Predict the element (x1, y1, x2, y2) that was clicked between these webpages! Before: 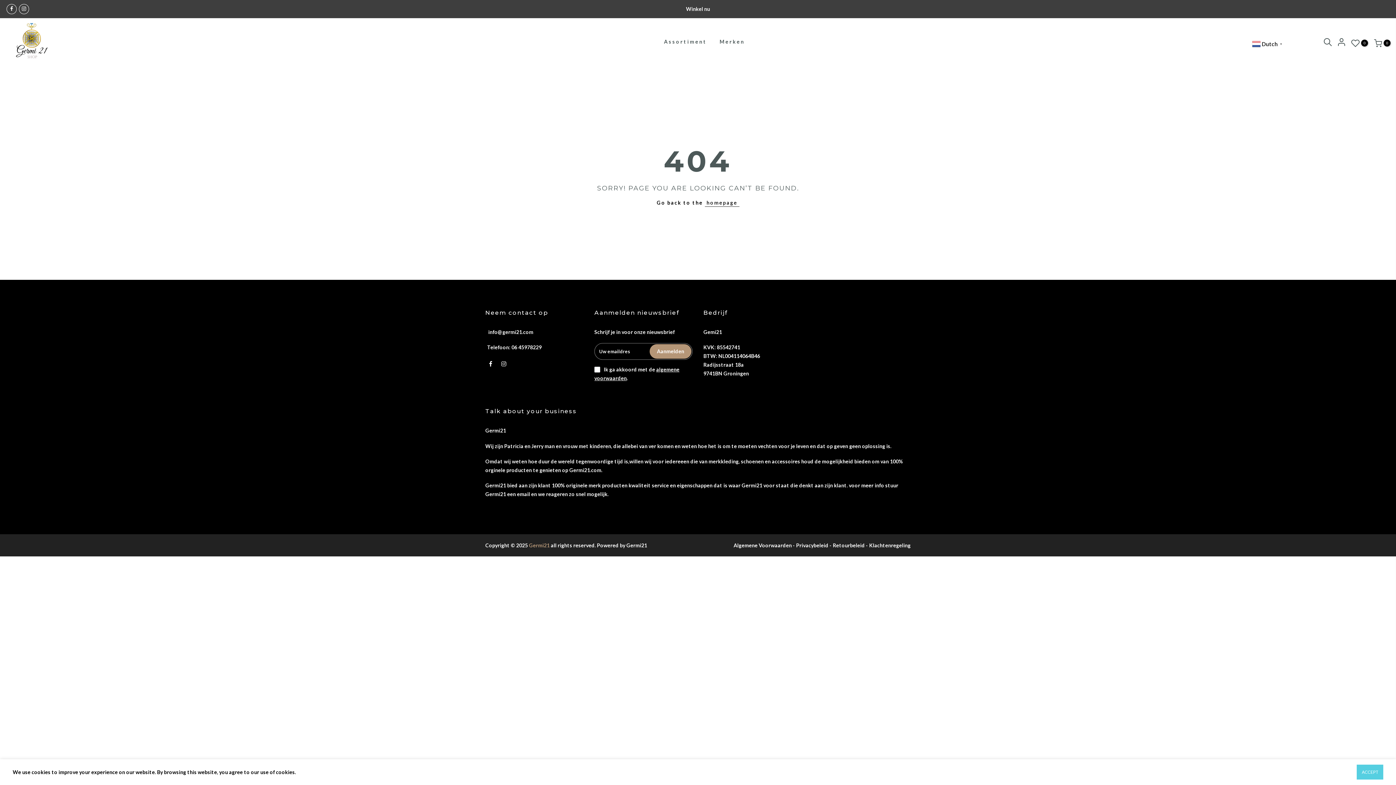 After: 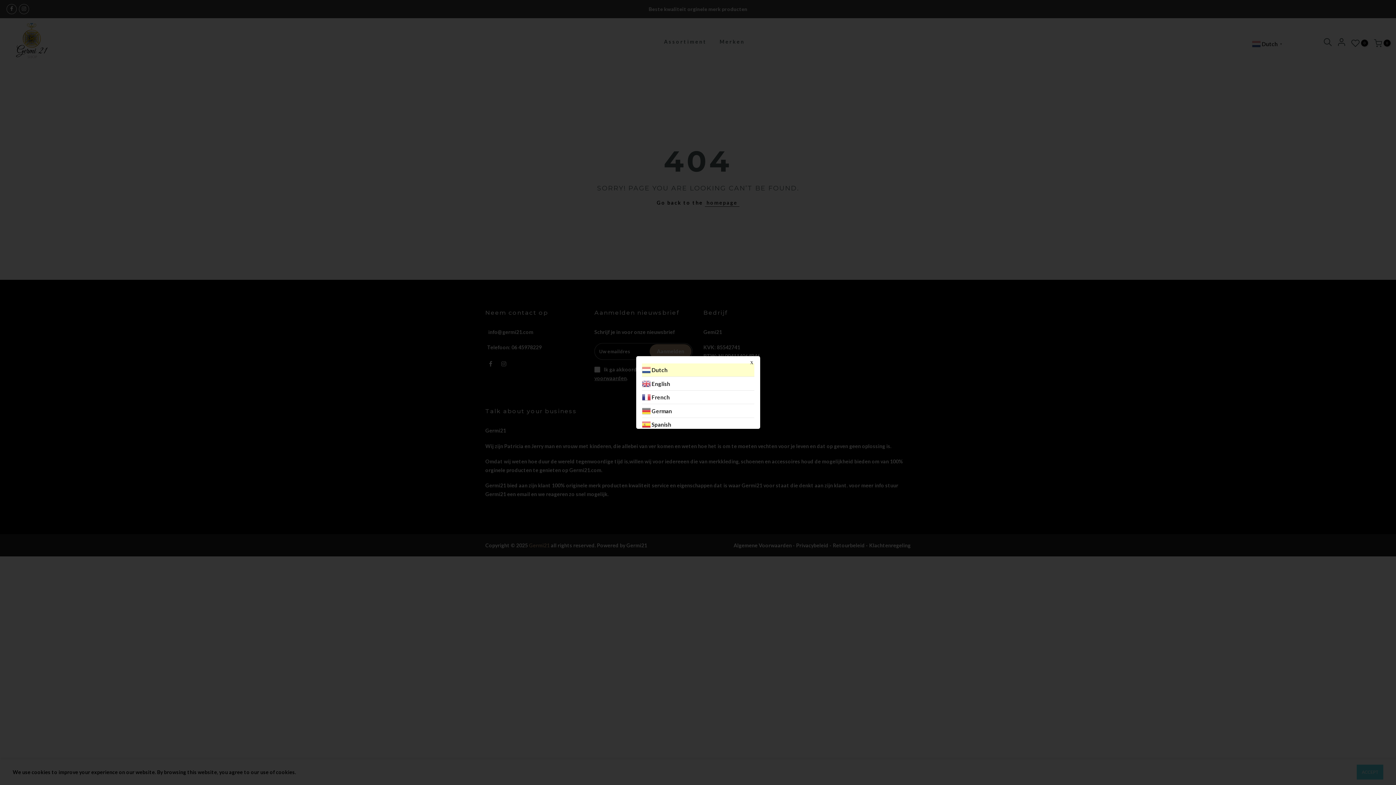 Action: bbox: (1252, 40, 1284, 46) label:  Dutch▼